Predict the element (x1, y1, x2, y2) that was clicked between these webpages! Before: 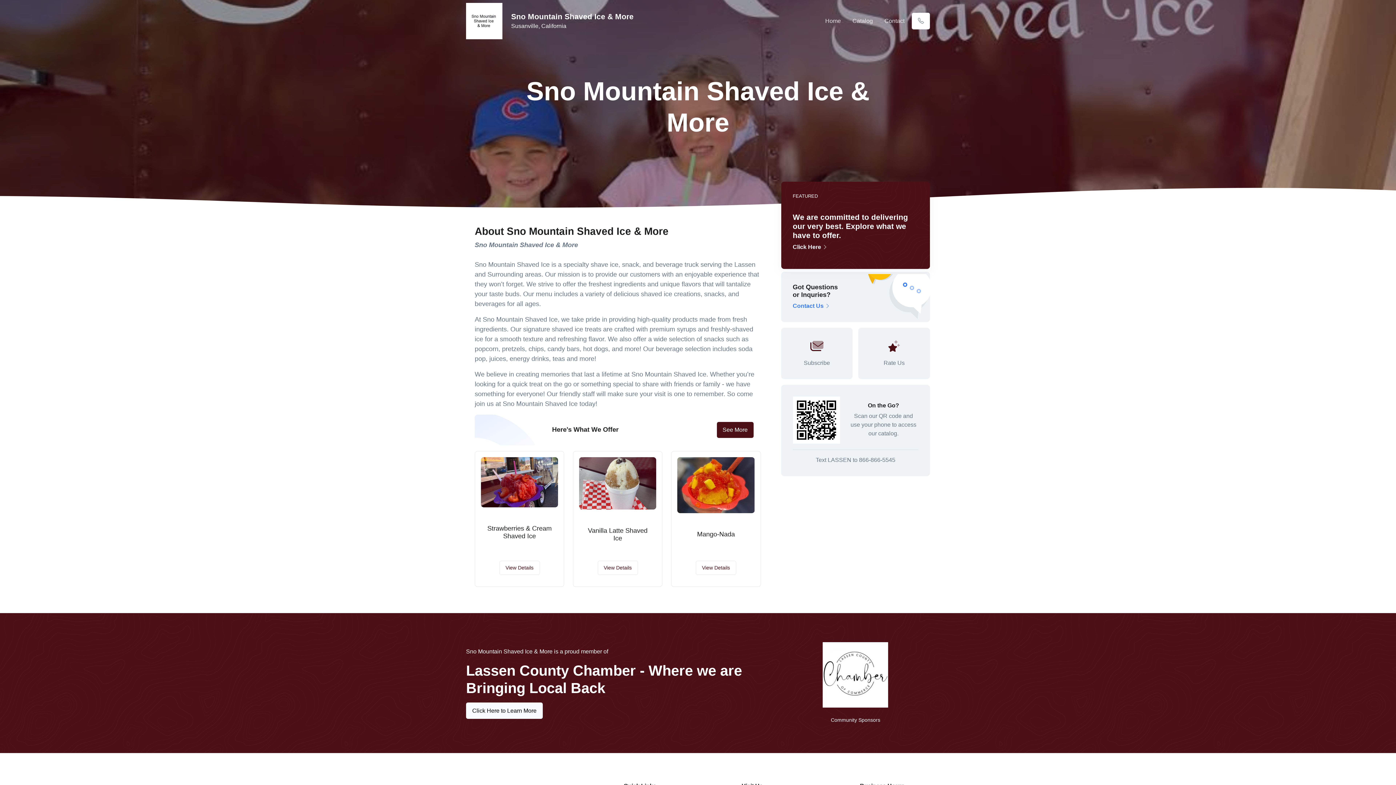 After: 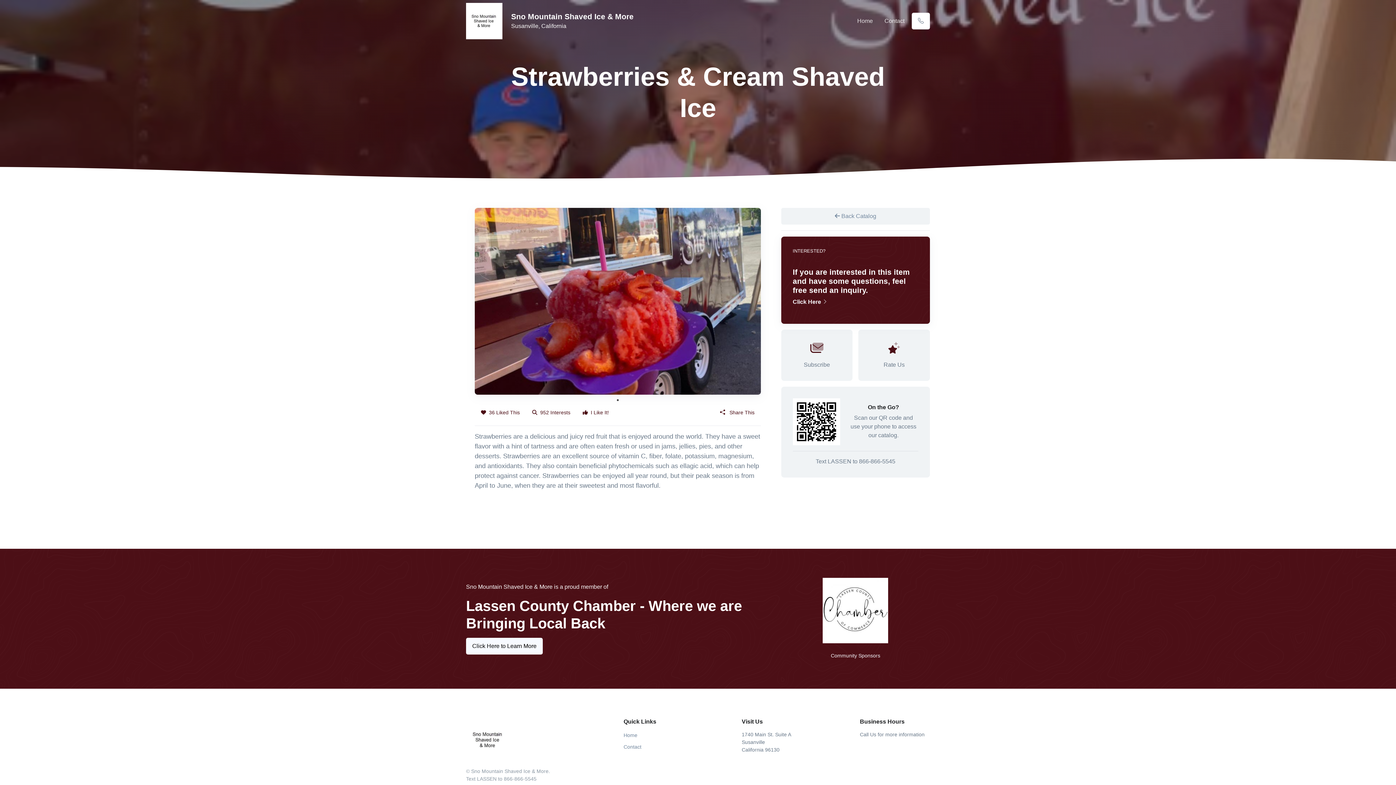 Action: bbox: (499, 561, 539, 575) label: View Details